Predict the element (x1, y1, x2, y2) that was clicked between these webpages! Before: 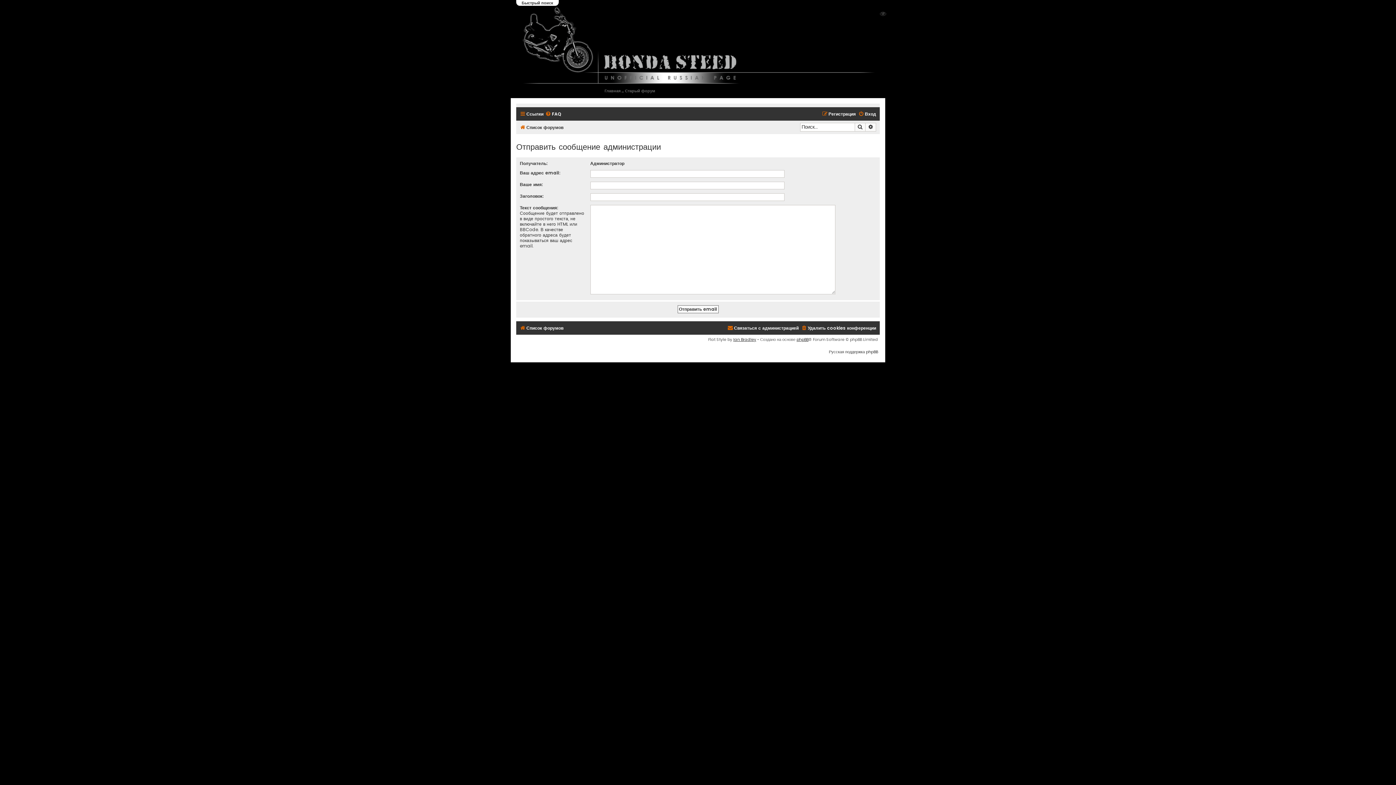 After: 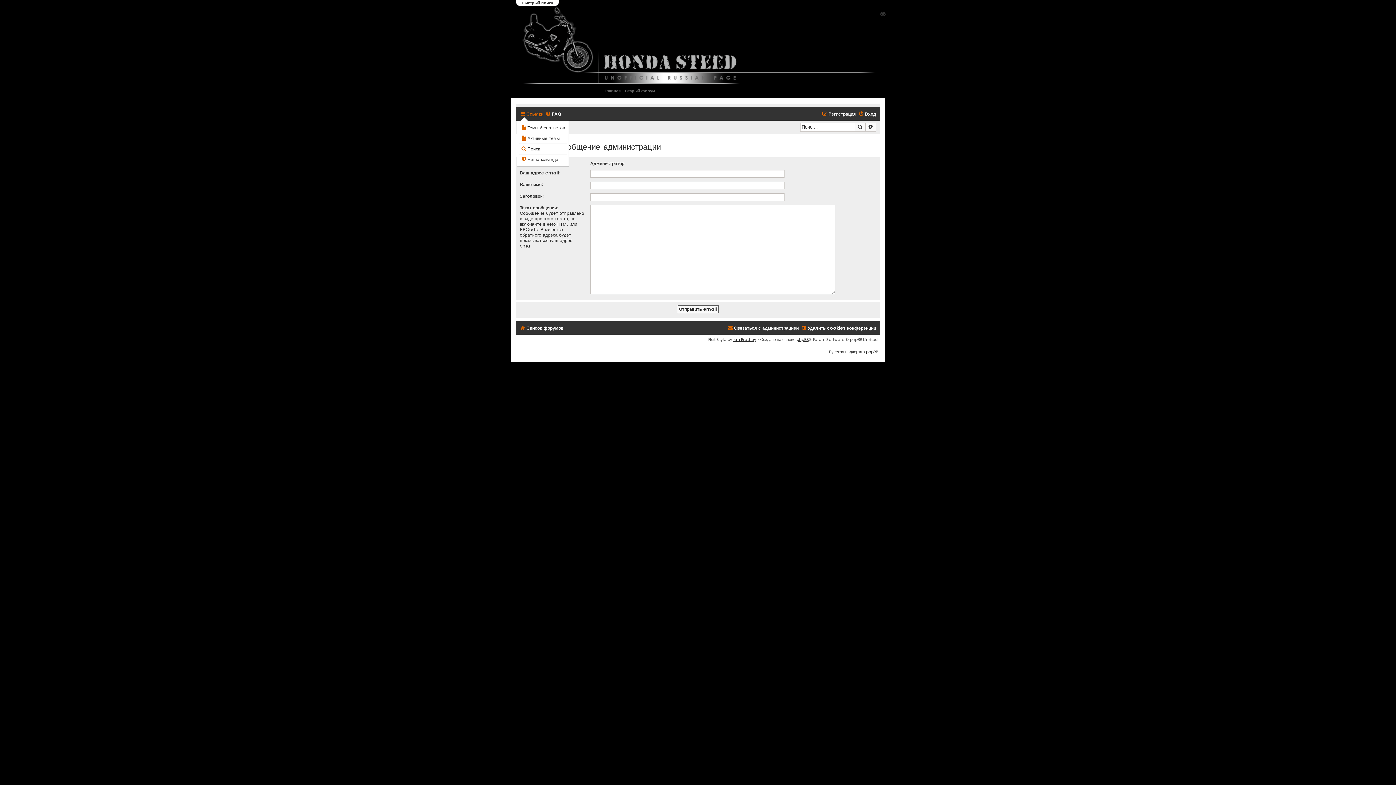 Action: label: Ссылки bbox: (520, 109, 543, 118)